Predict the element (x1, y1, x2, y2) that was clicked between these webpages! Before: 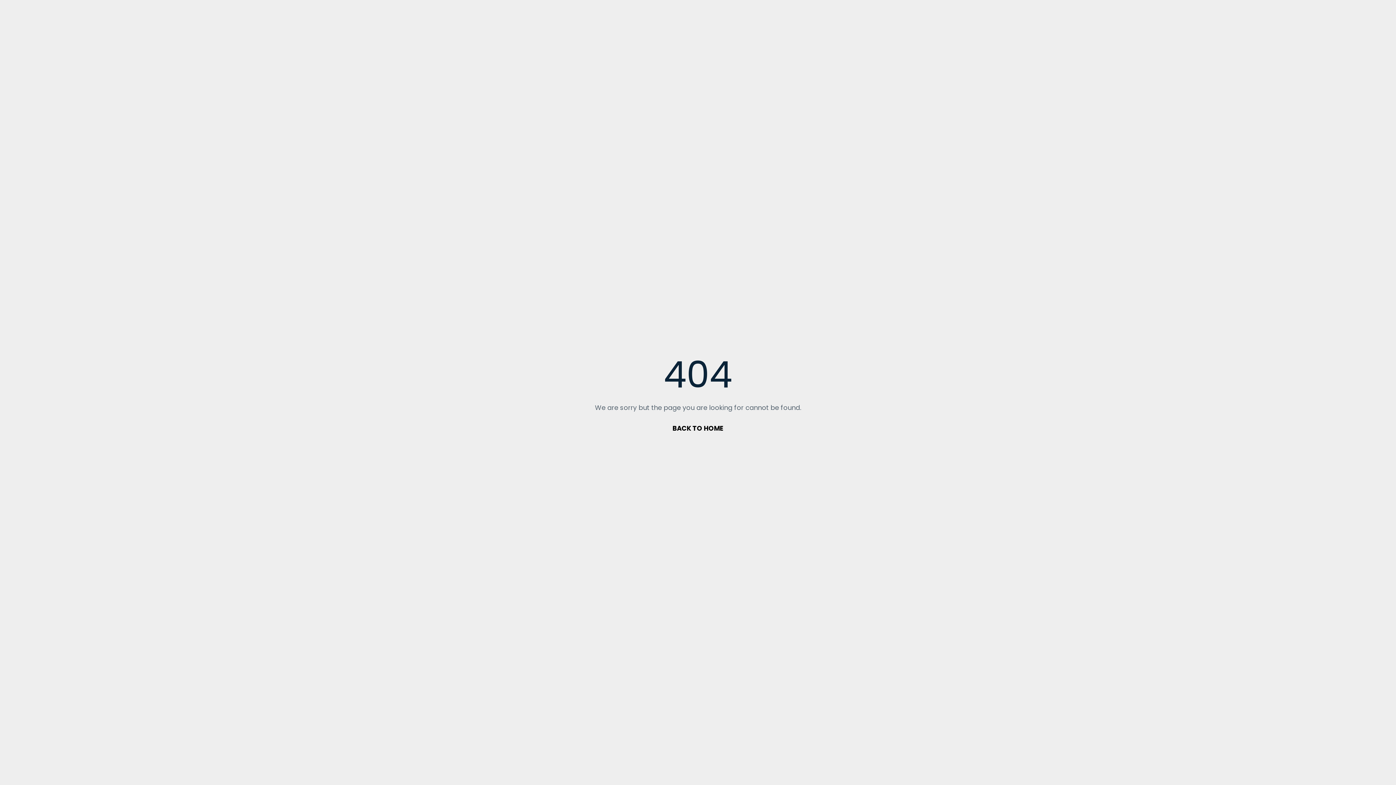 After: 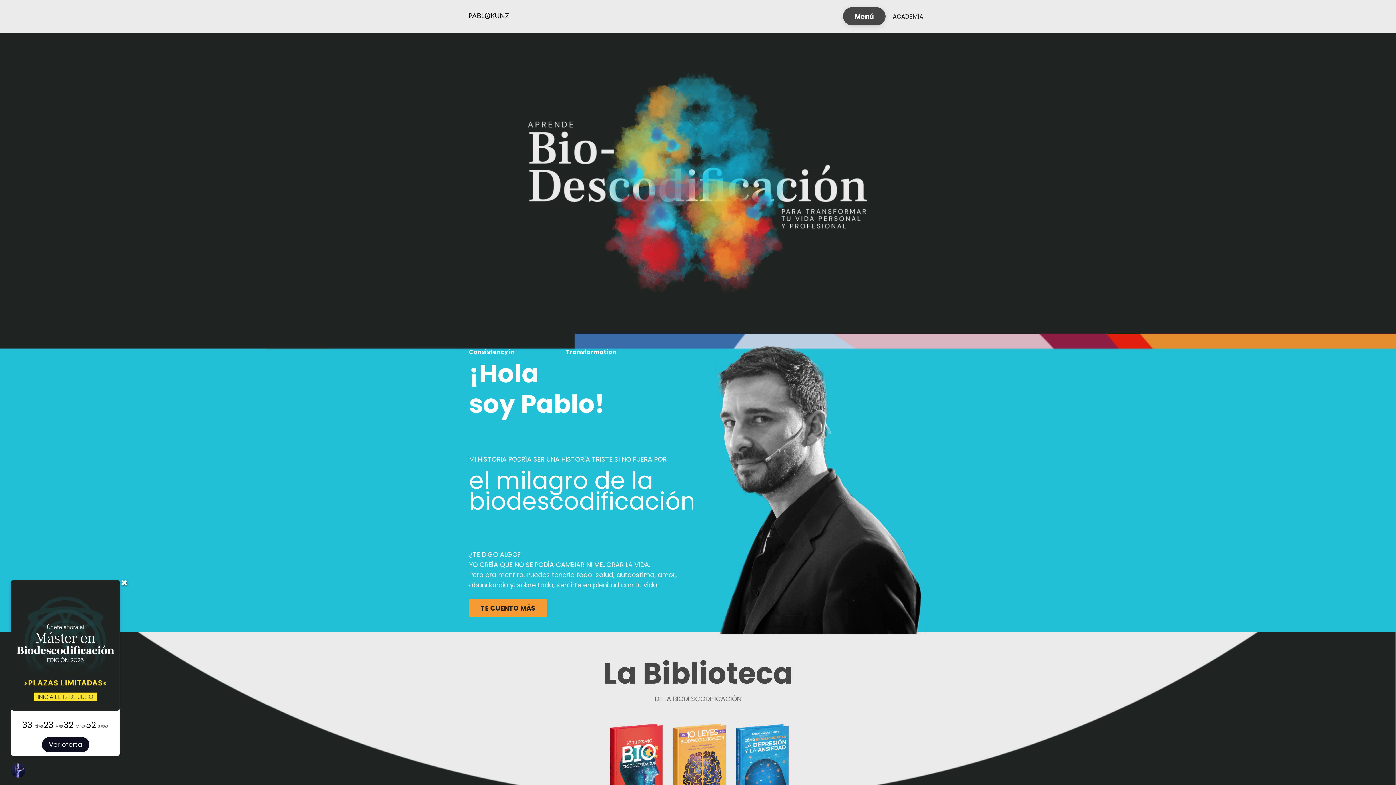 Action: bbox: (672, 424, 723, 433) label: BACK TO HOME